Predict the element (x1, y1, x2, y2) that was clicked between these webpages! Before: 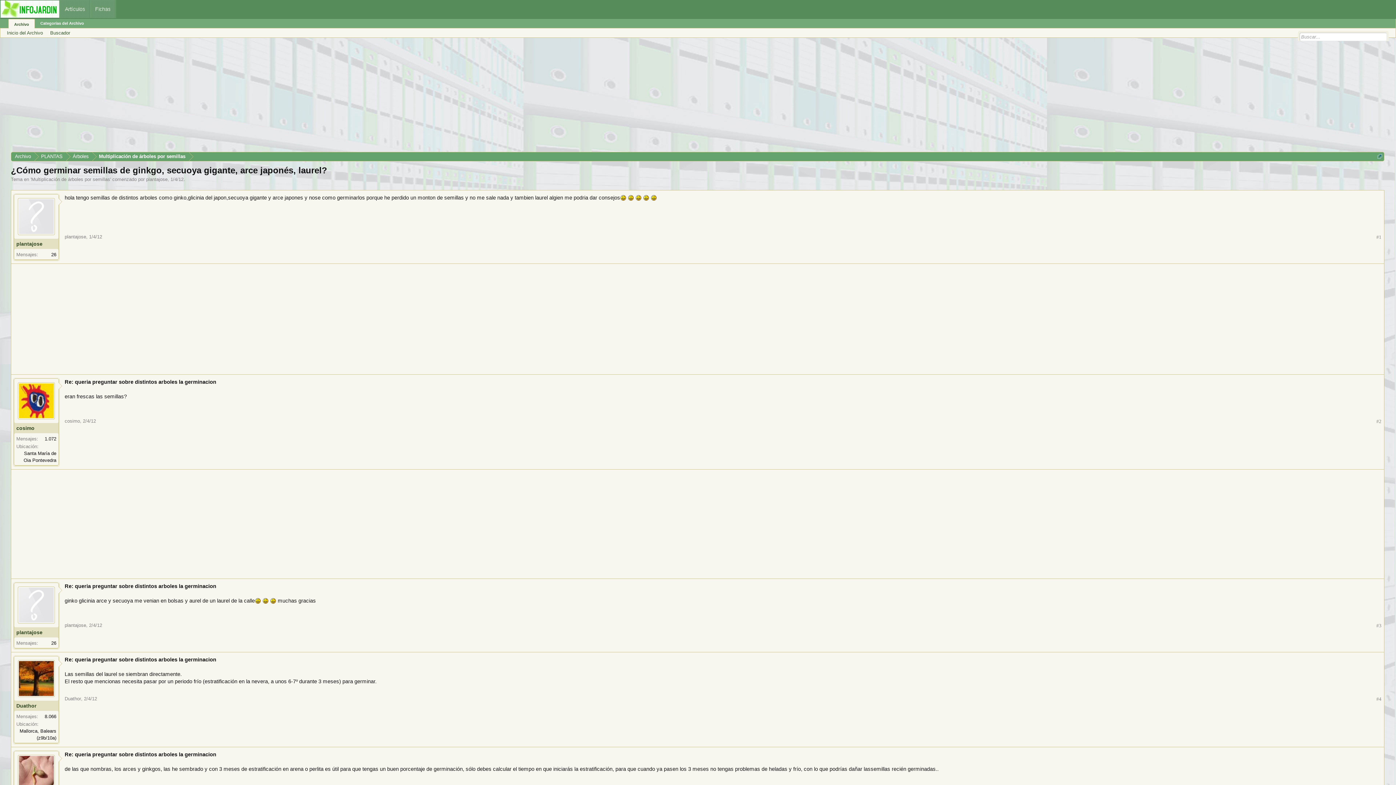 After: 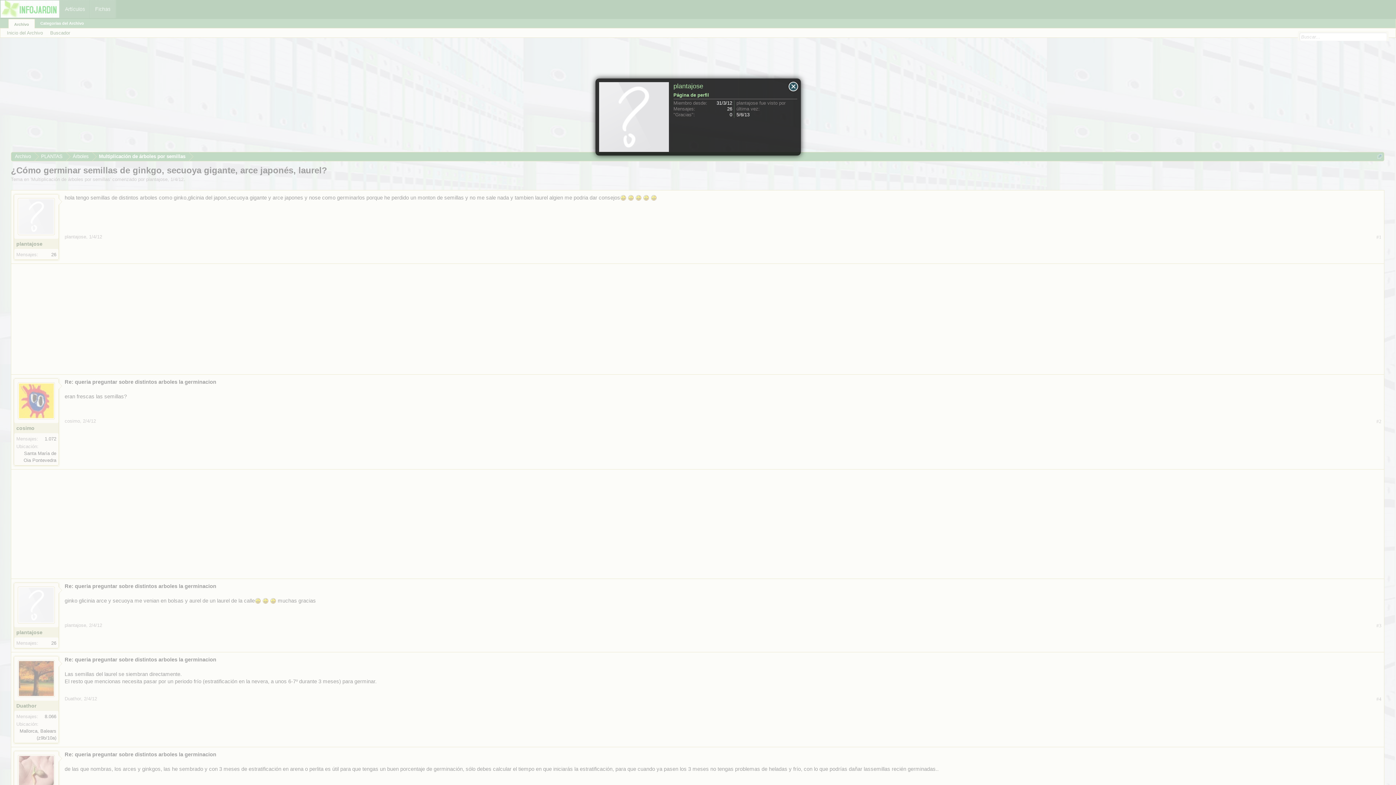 Action: label: plantajose bbox: (64, 234, 86, 239)